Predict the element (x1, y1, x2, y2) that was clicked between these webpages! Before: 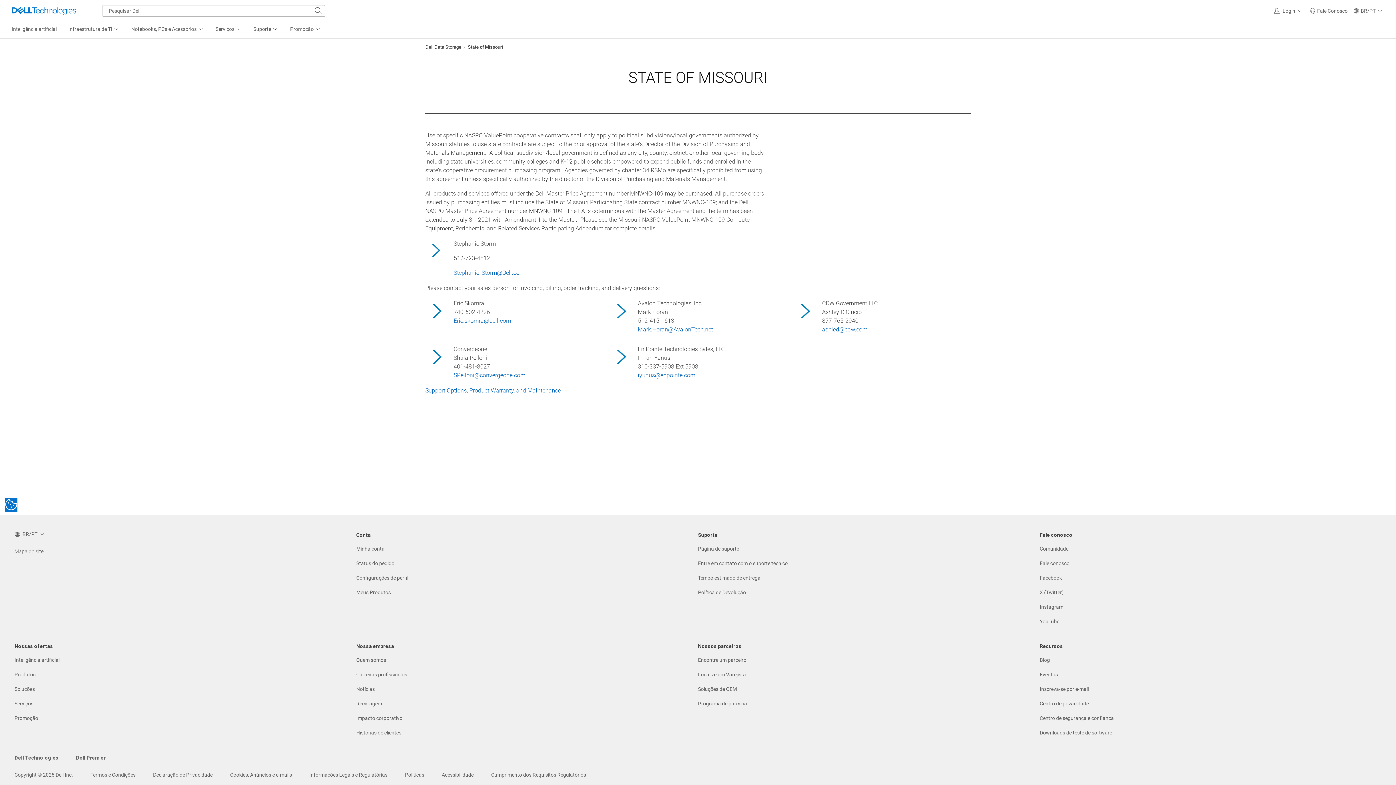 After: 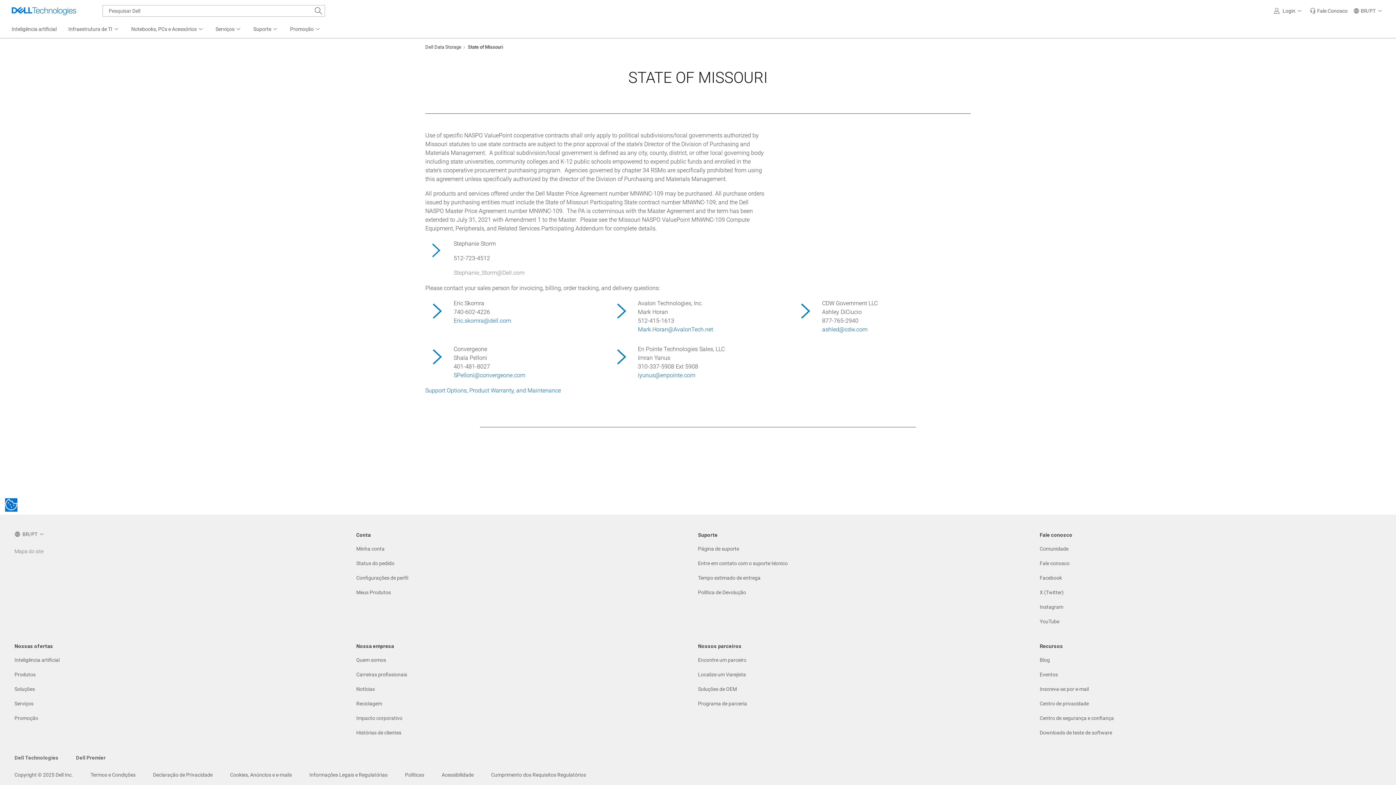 Action: label: Stephanie_Storm@Dell.com bbox: (453, 269, 524, 276)